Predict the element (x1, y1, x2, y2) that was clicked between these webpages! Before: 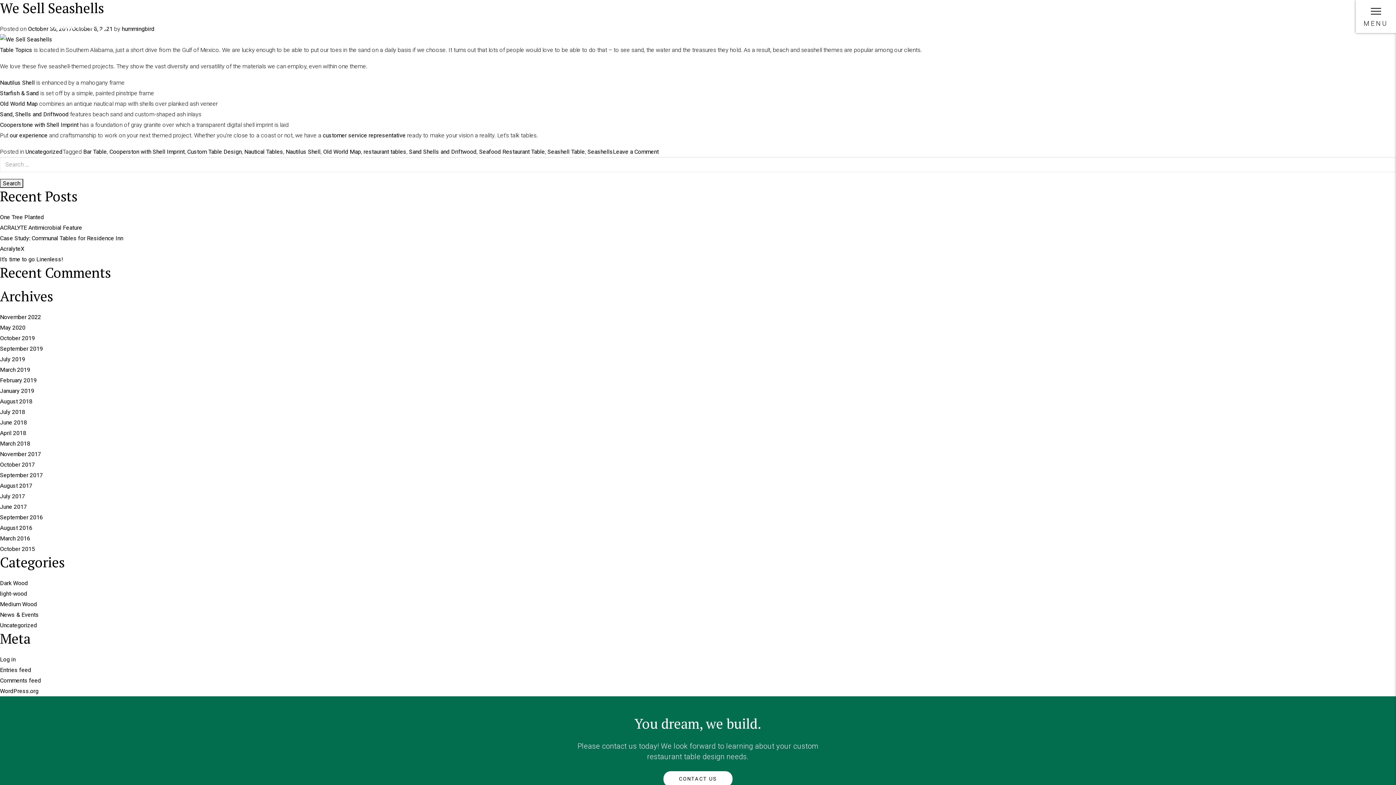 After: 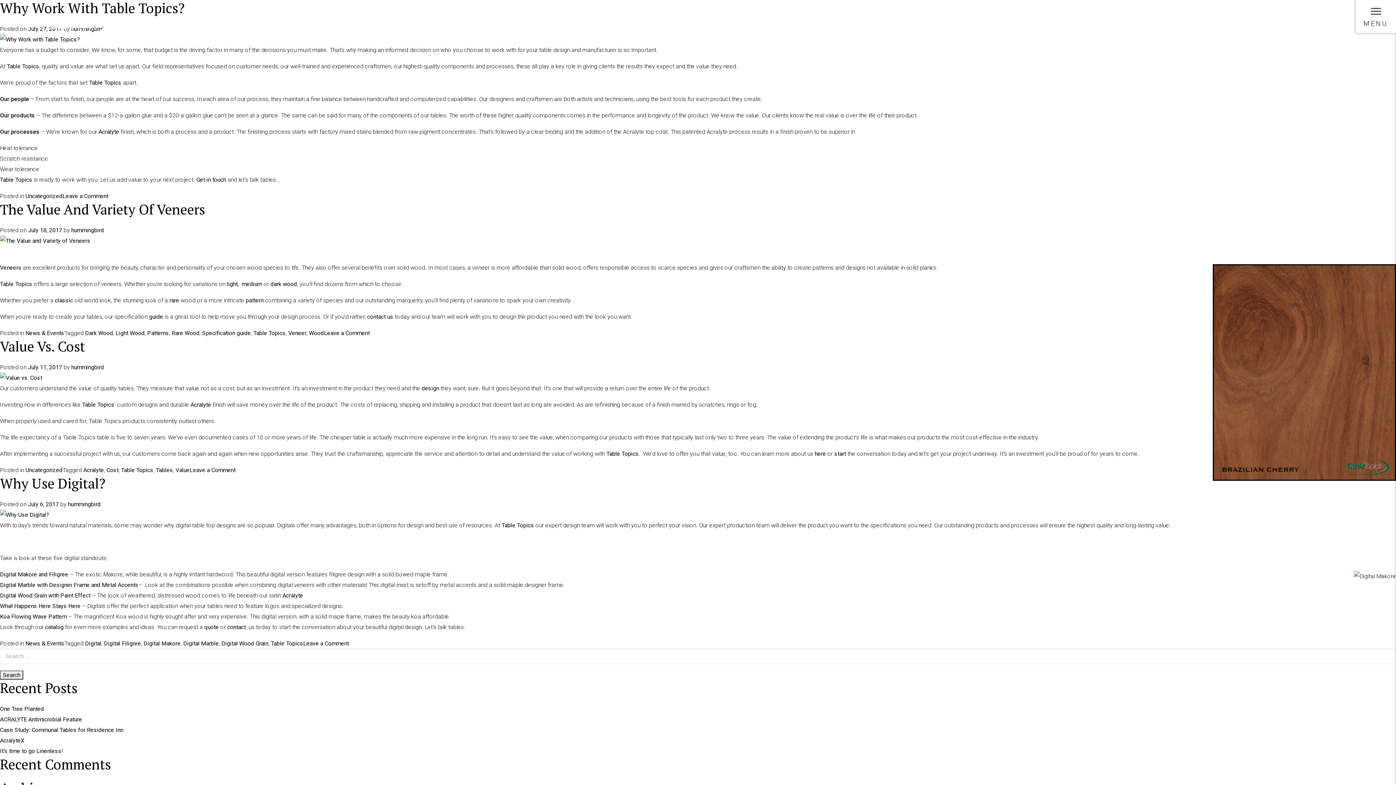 Action: label: July 2017 bbox: (0, 493, 25, 500)